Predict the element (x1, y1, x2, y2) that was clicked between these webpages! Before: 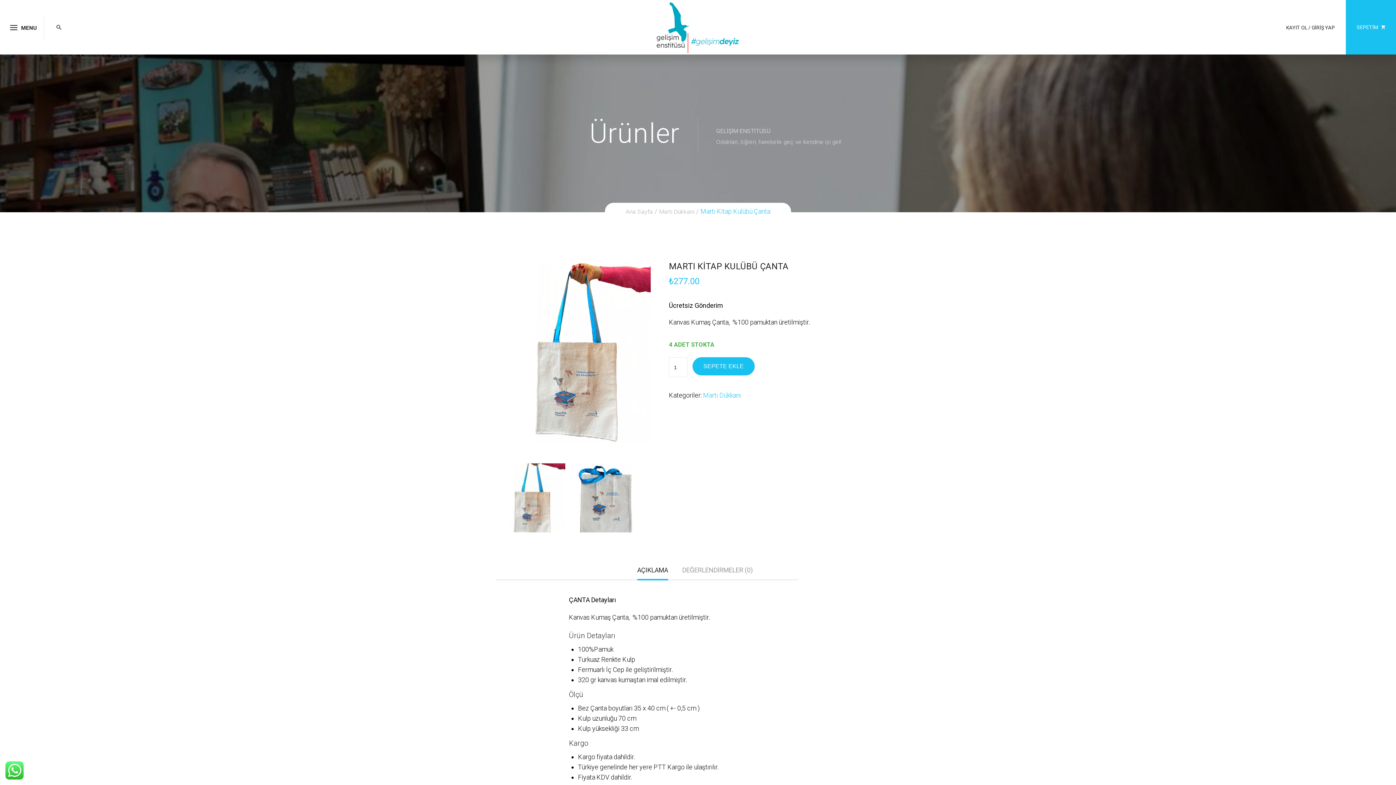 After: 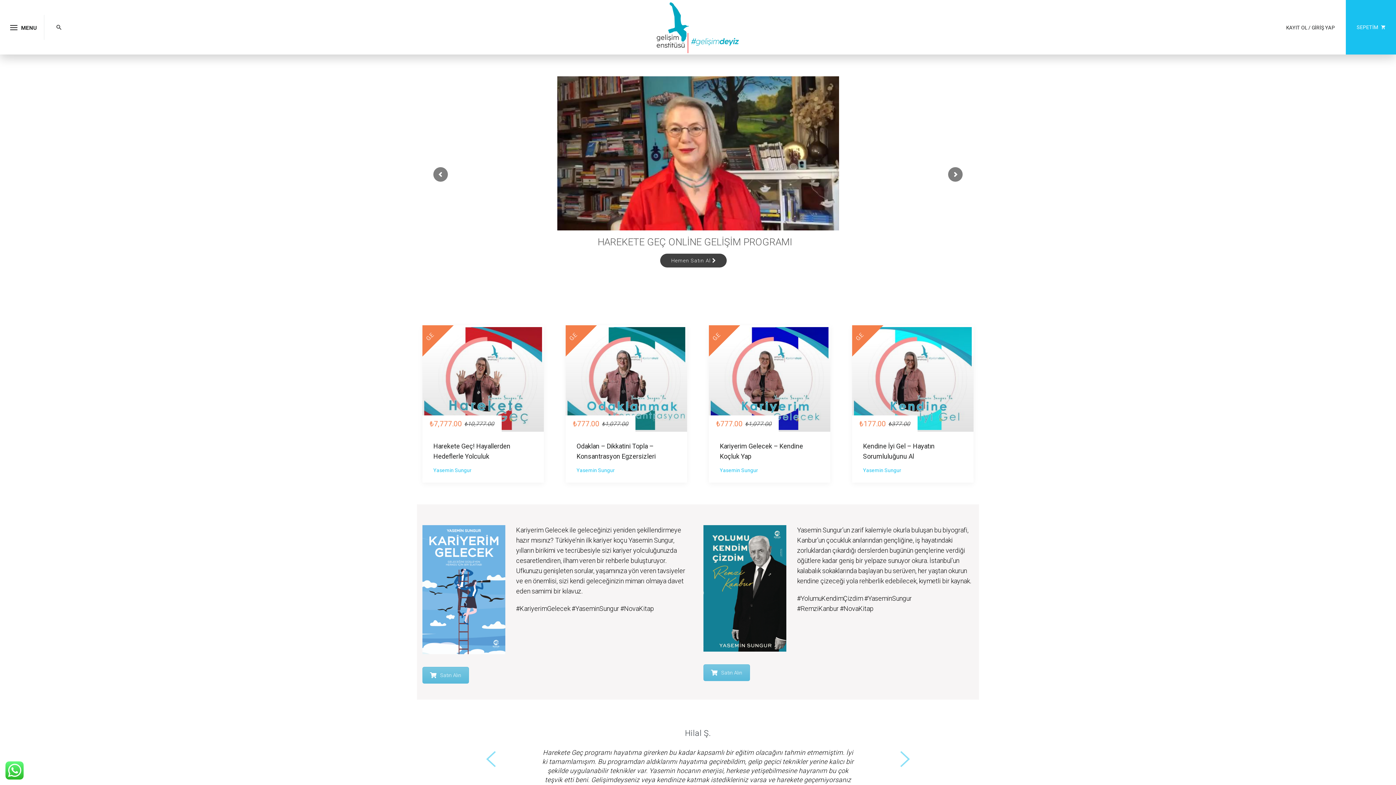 Action: bbox: (652, 22, 743, 30)